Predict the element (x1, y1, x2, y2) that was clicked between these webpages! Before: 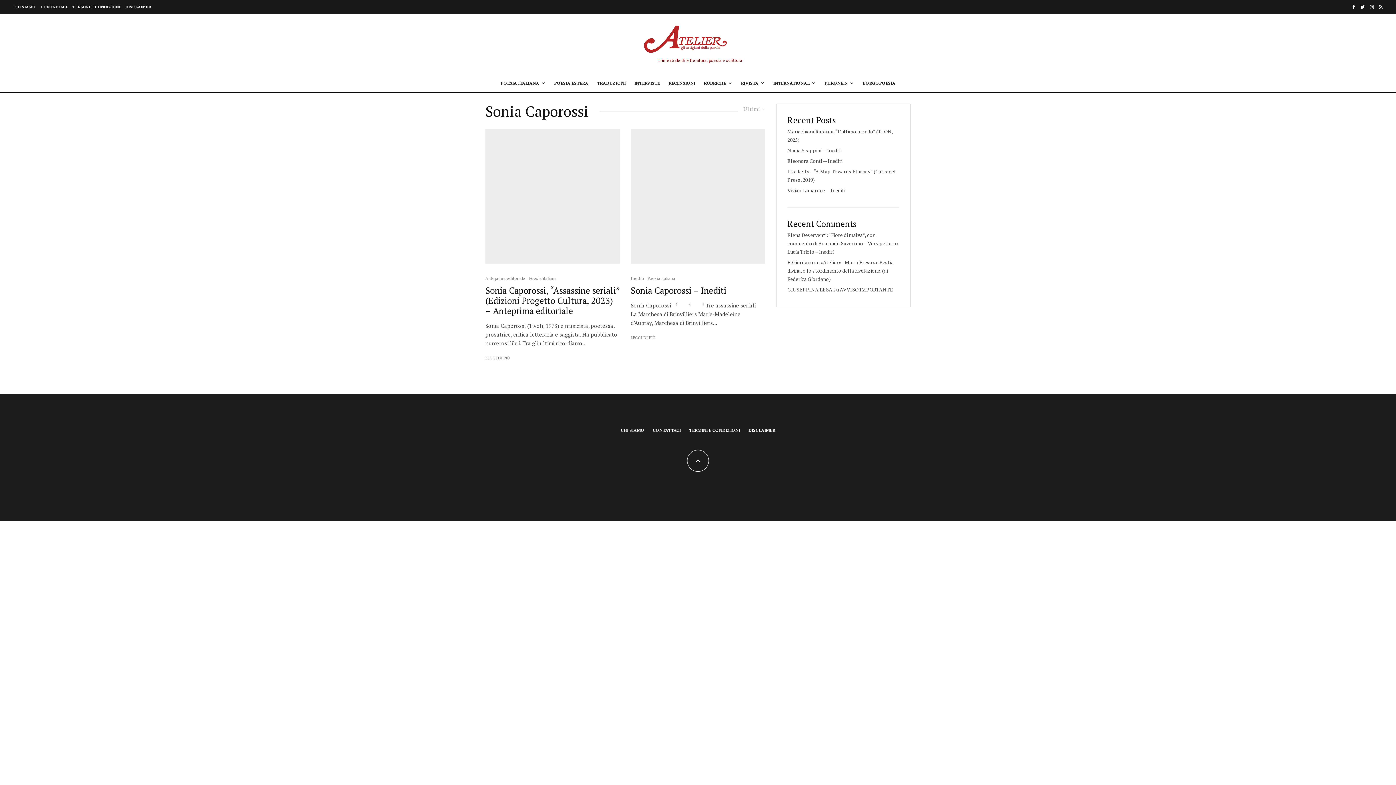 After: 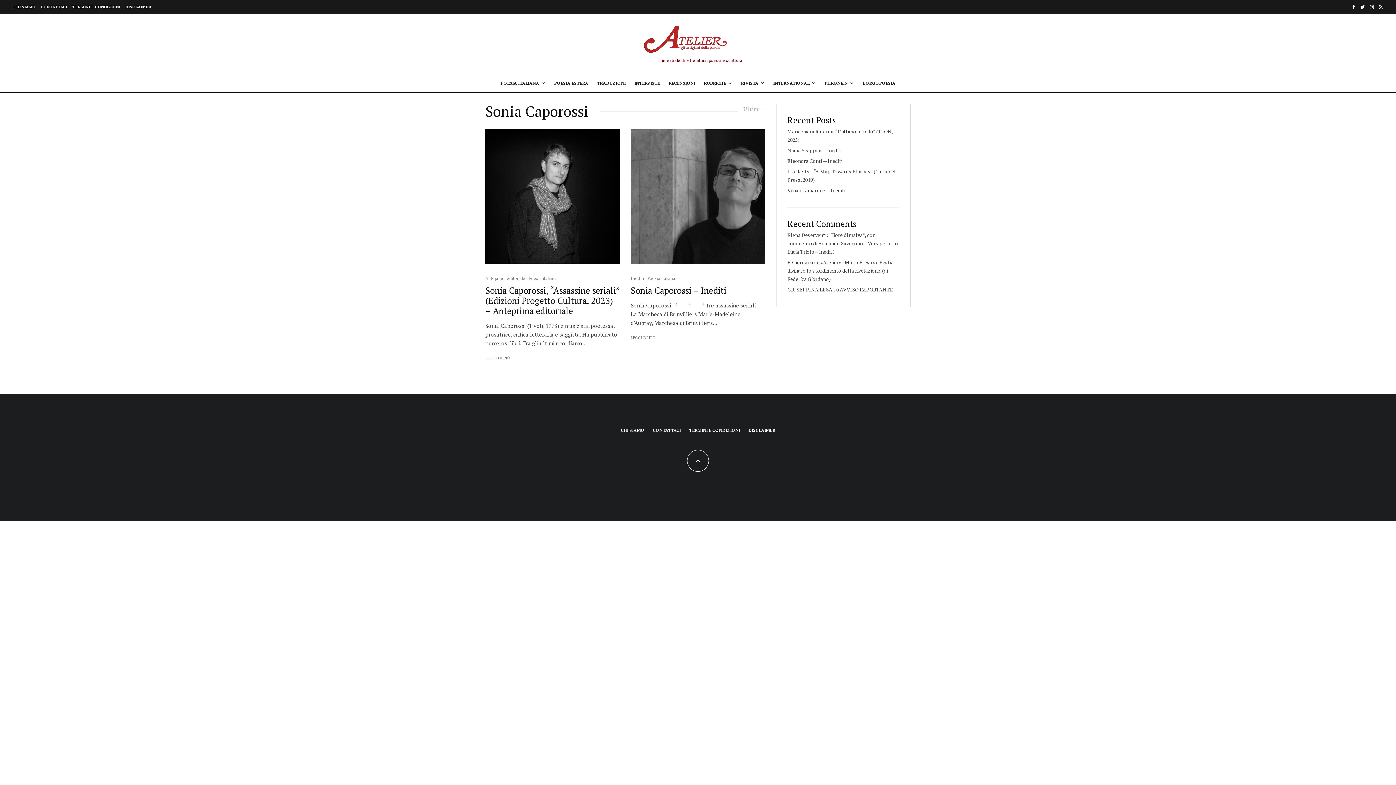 Action: label: Facebook bbox: (1350, 0, 1358, 12)